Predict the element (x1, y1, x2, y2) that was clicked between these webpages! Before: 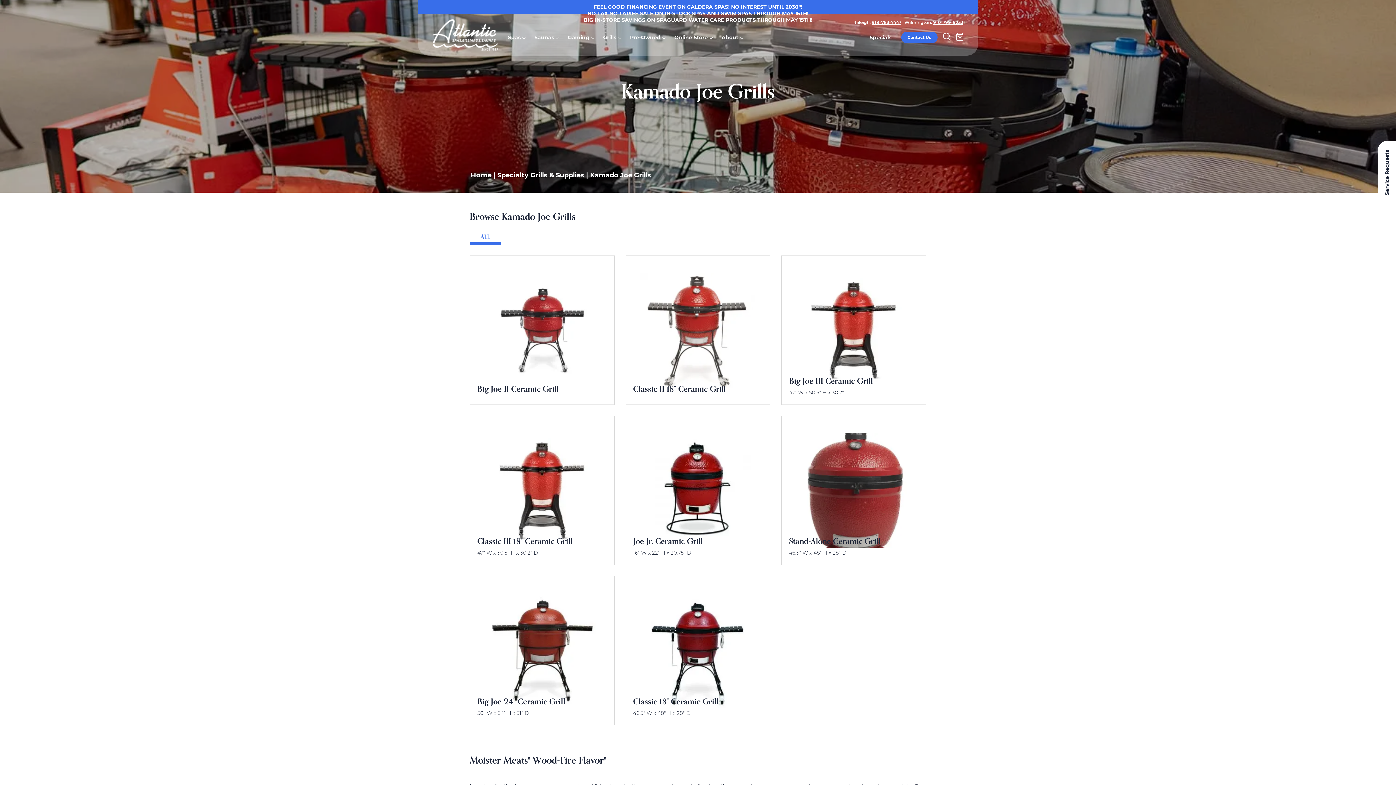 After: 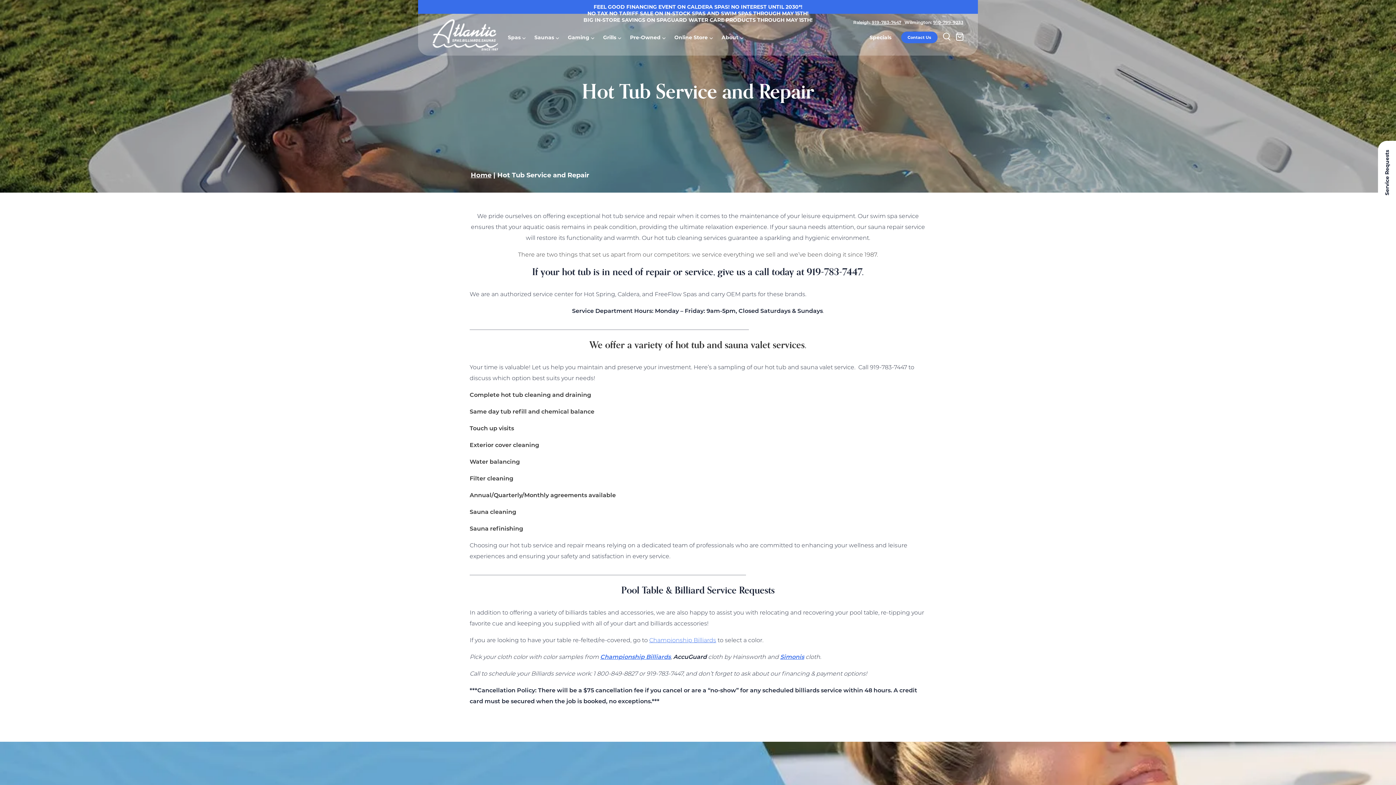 Action: bbox: (1378, 140, 1396, 204) label: Service Requests